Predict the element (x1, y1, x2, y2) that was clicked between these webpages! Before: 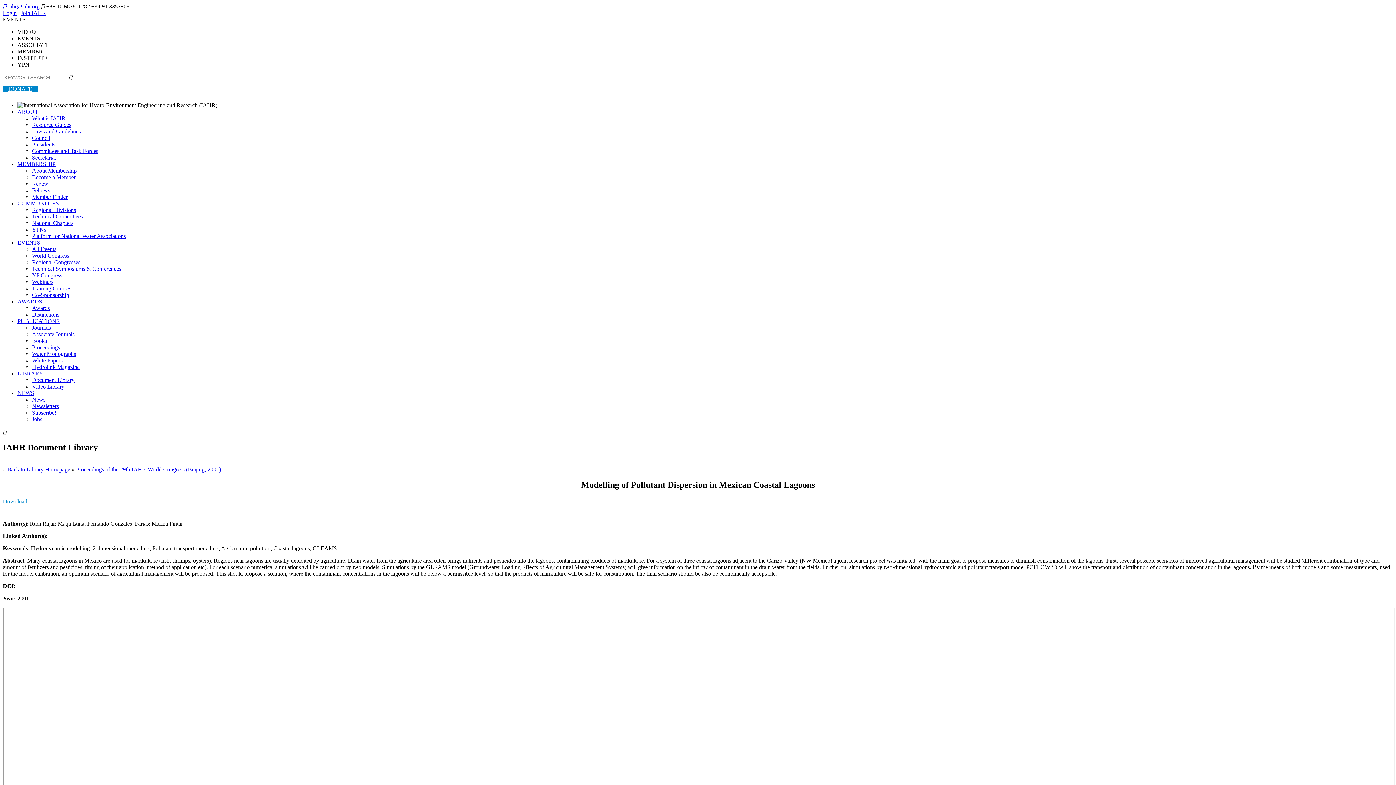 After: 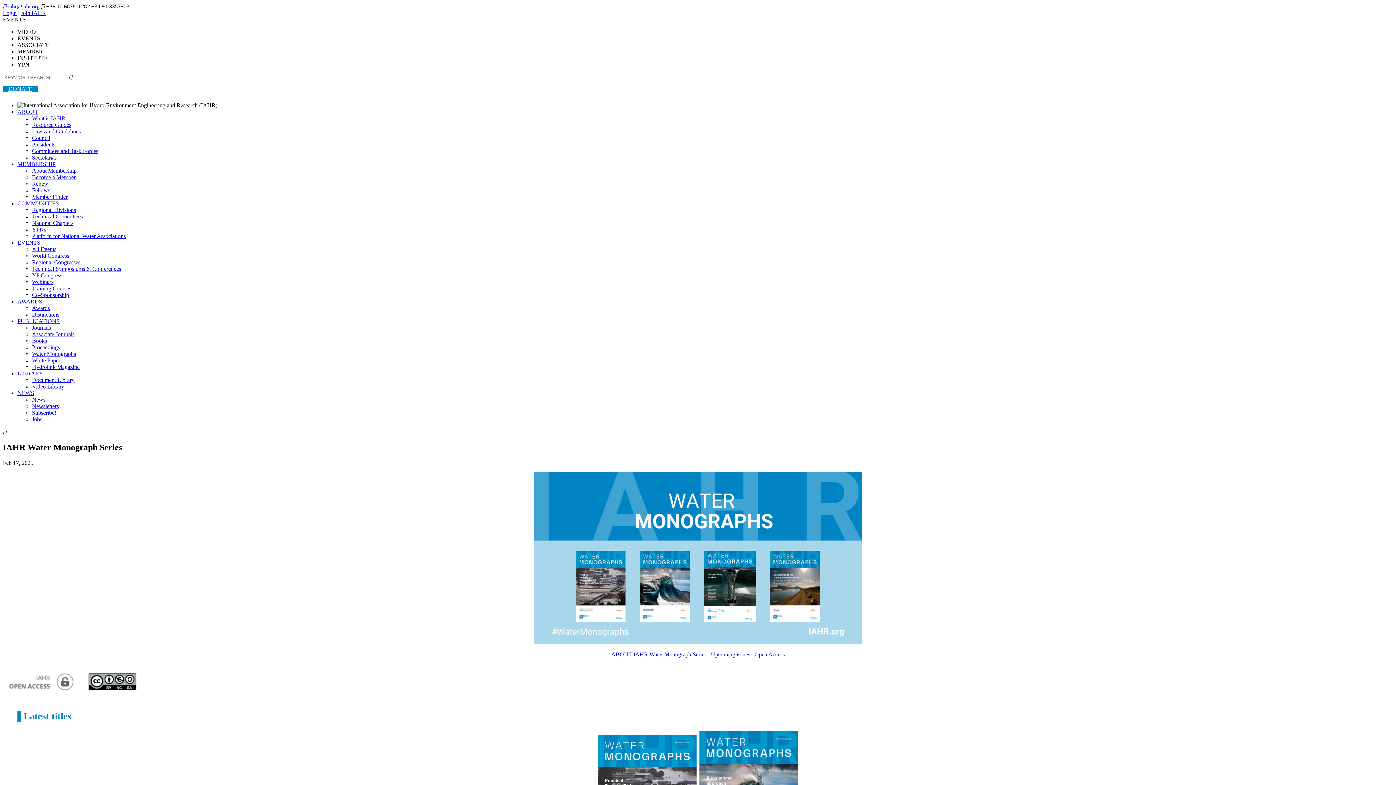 Action: label: Water Monographs bbox: (32, 350, 76, 357)